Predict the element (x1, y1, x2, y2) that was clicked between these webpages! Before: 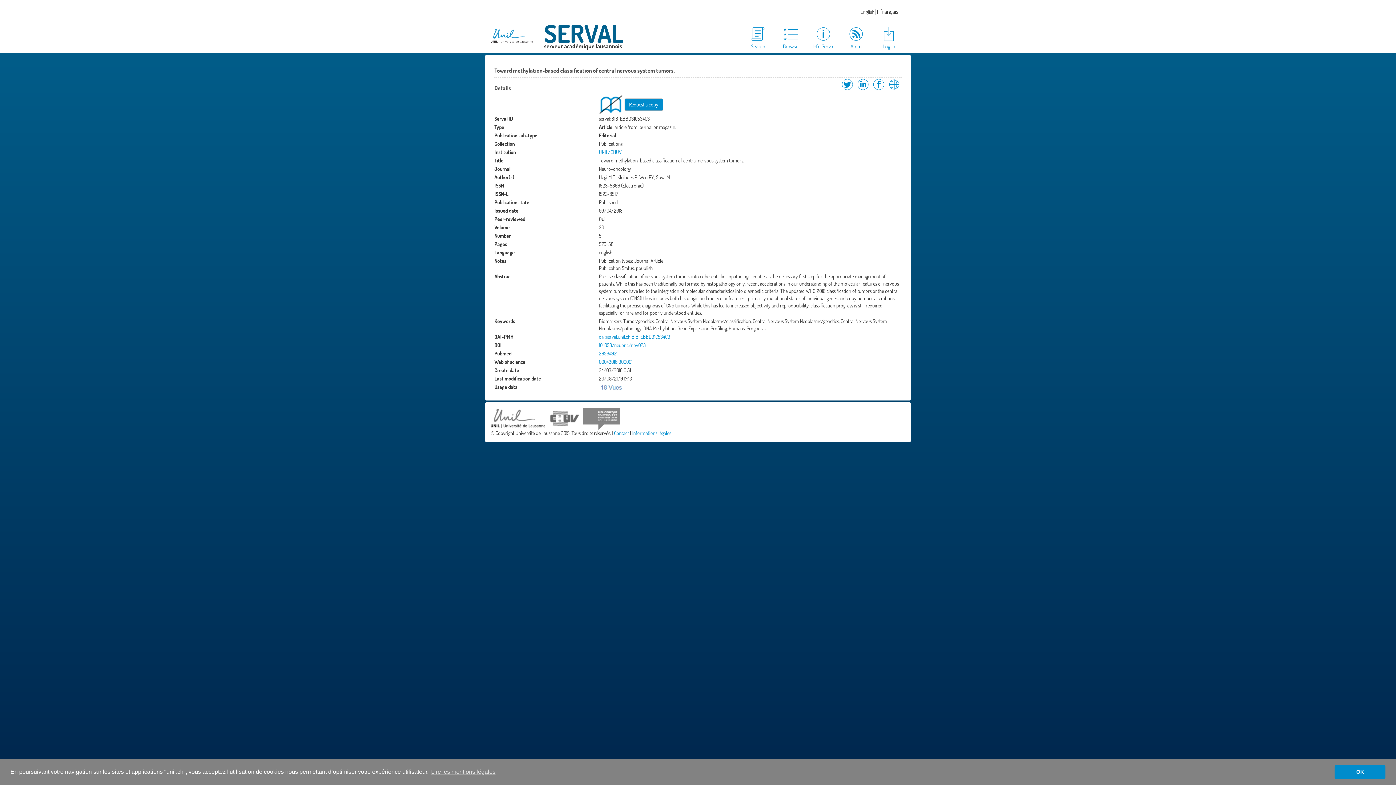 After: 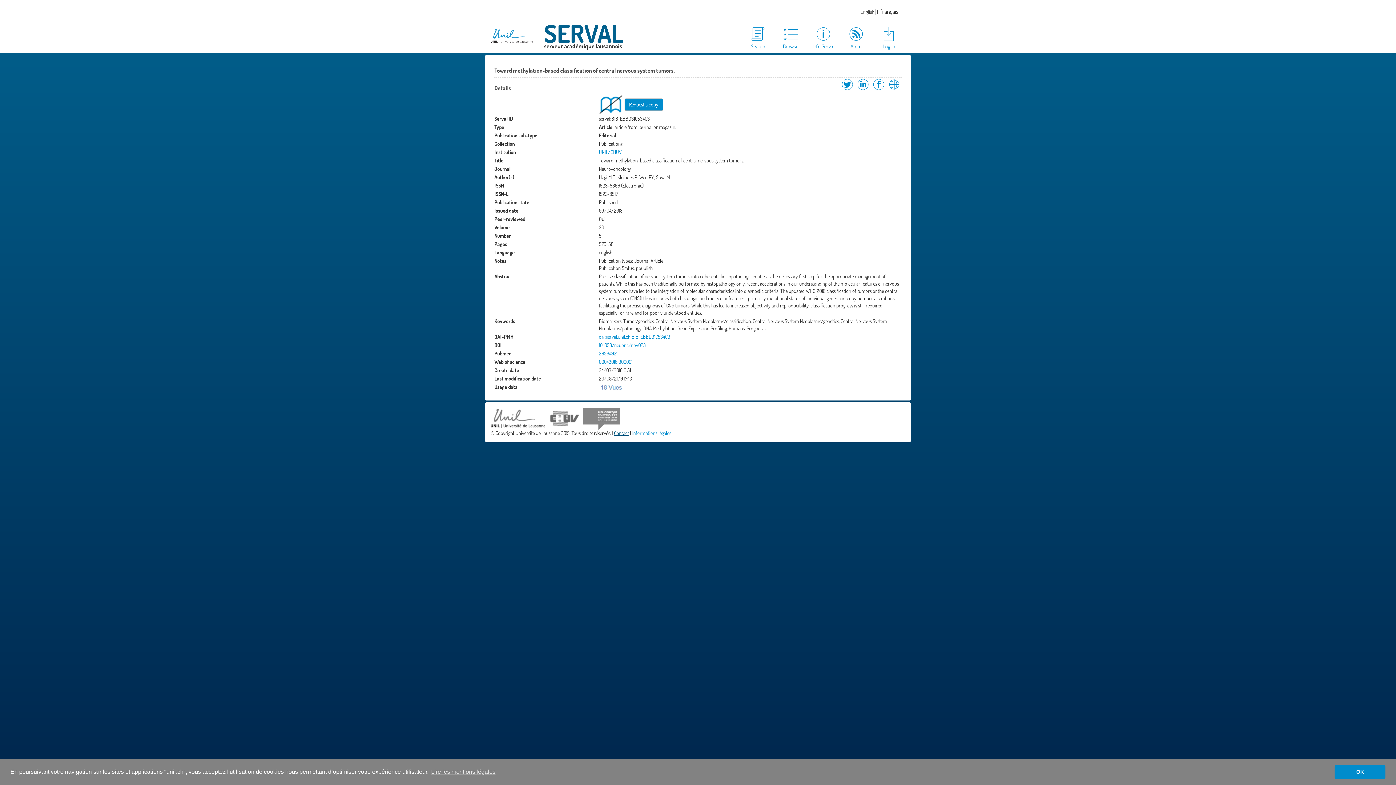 Action: bbox: (614, 430, 629, 436) label: Contact